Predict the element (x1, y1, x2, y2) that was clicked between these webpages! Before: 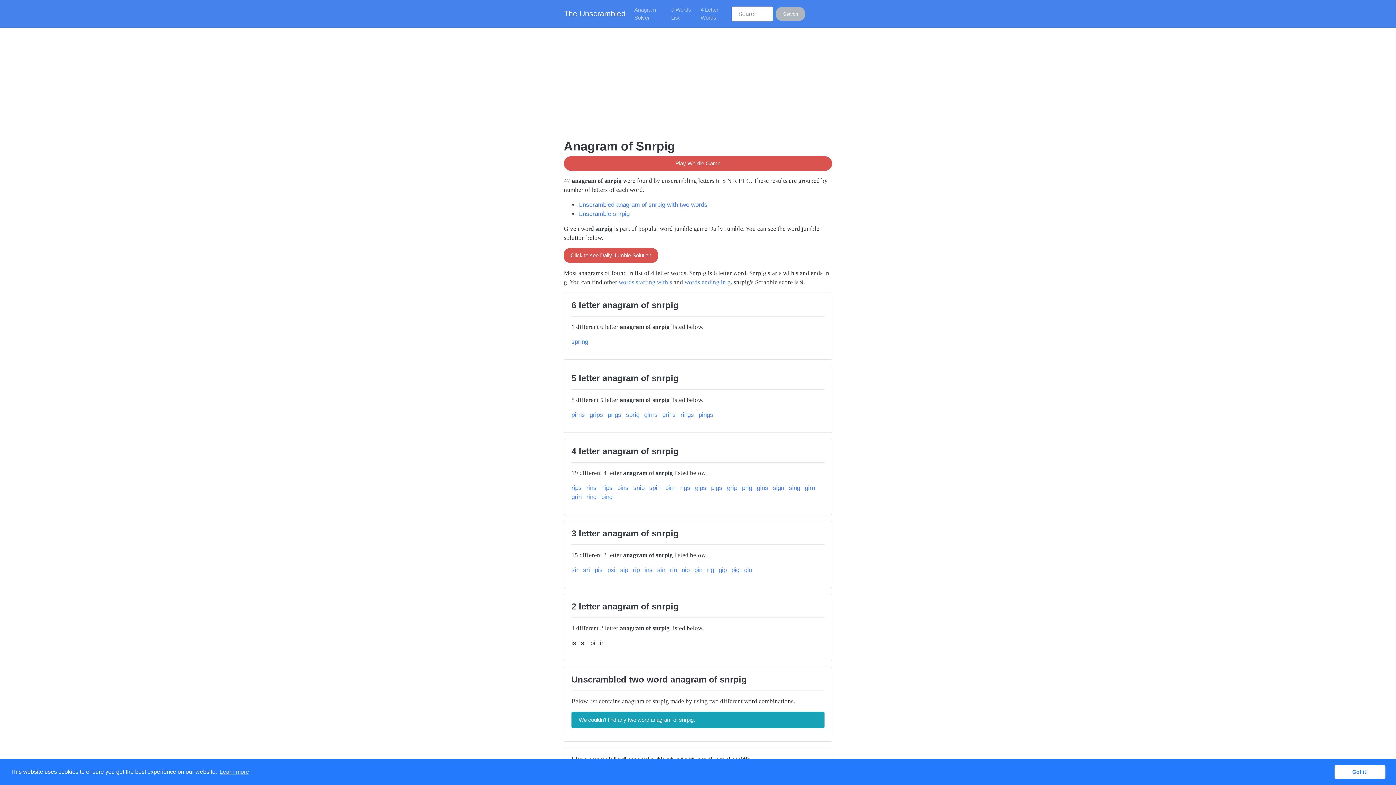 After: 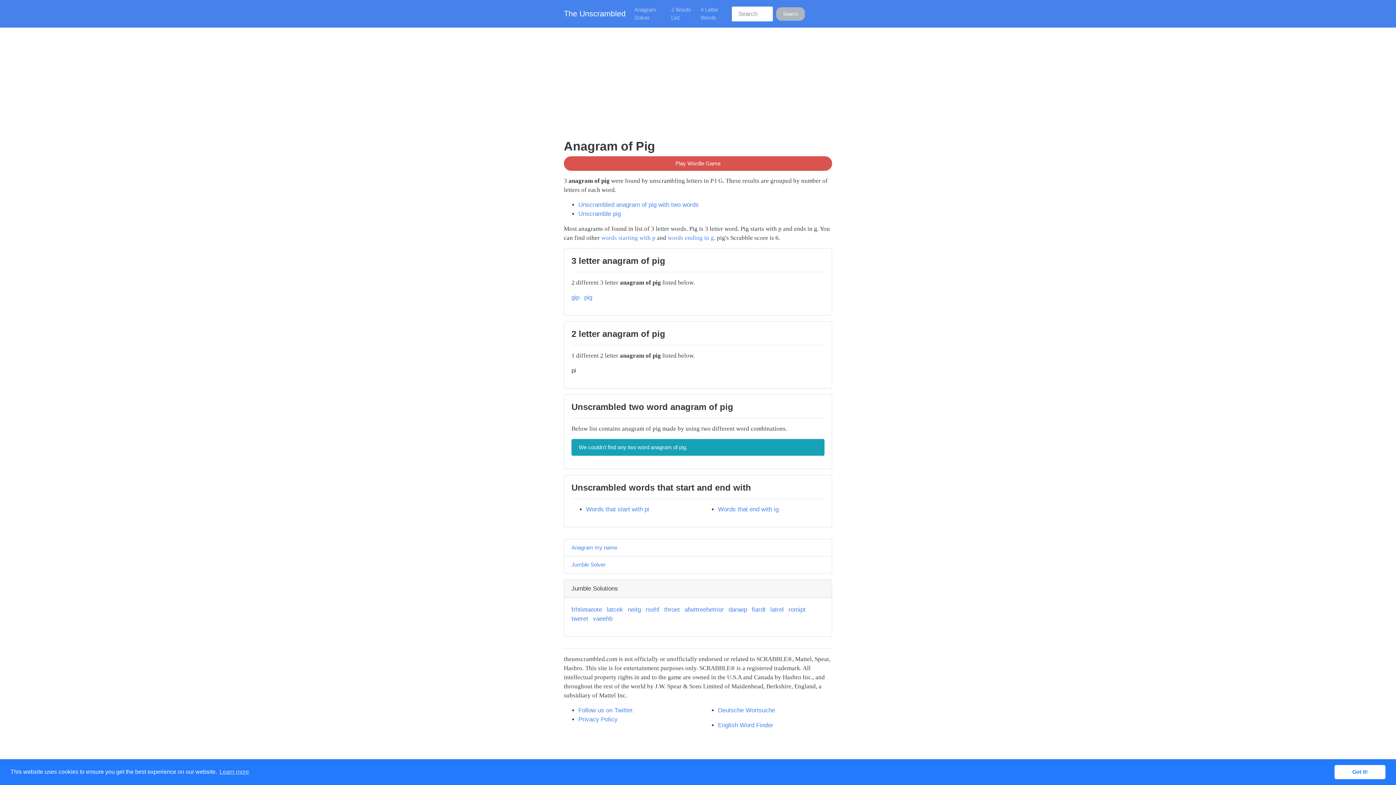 Action: bbox: (731, 566, 739, 573) label: pig